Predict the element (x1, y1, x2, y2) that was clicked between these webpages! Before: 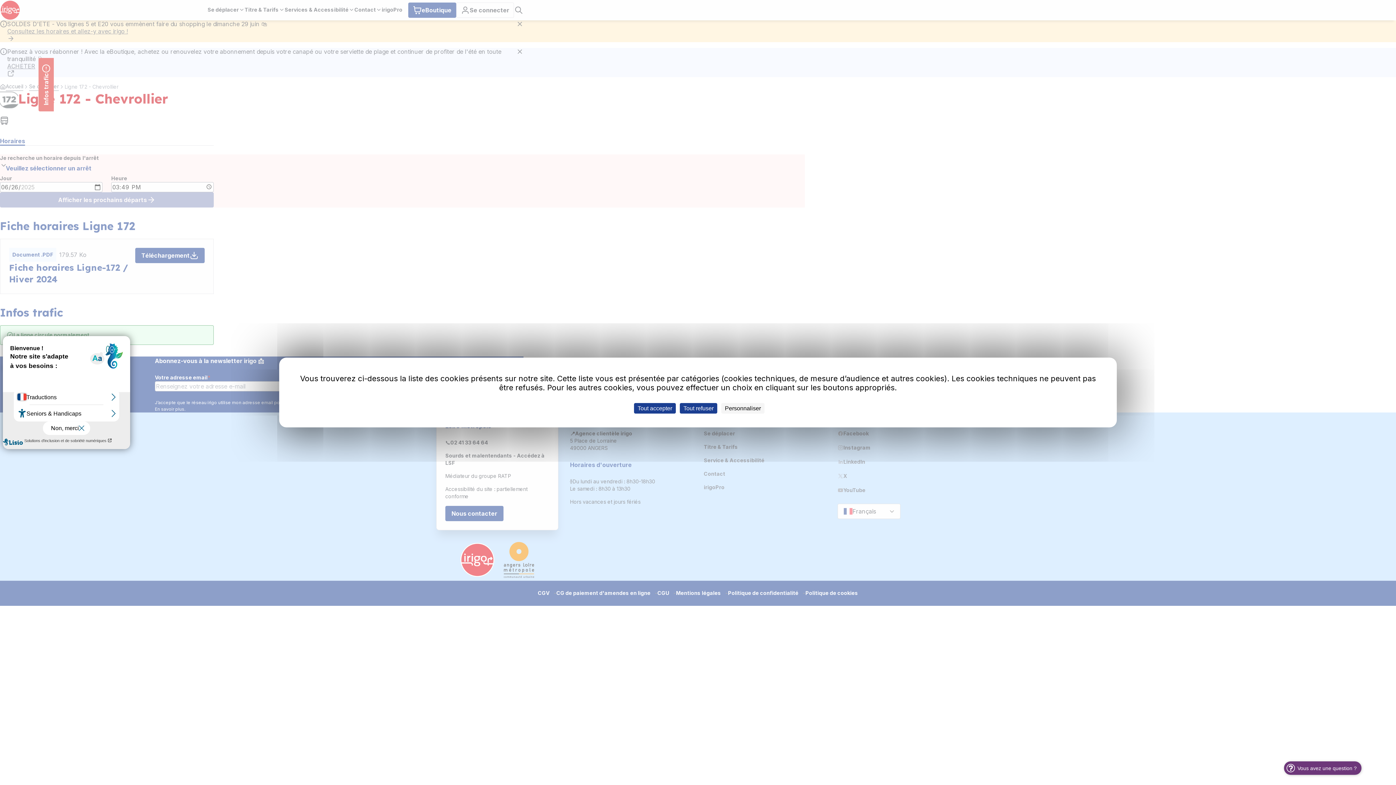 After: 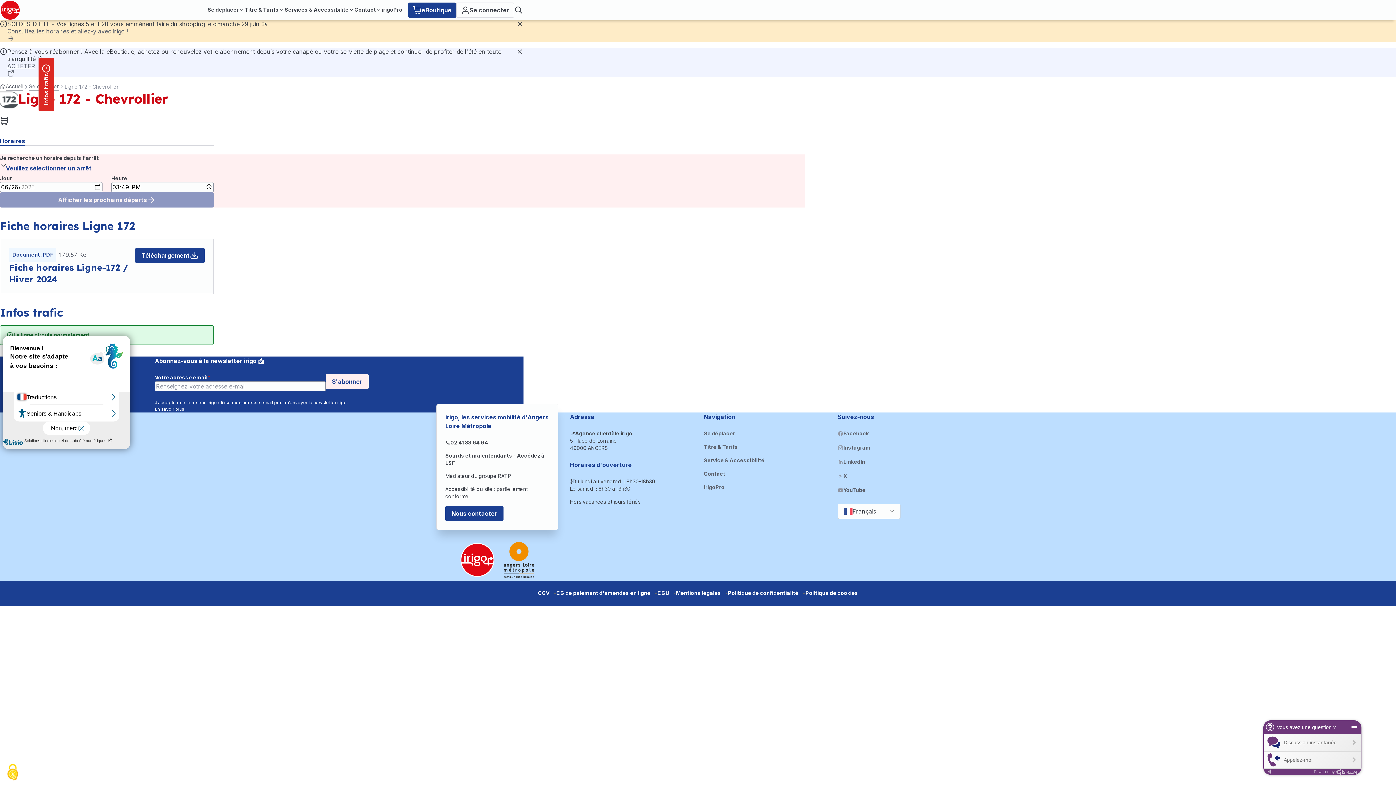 Action: label: Cookies : Tout refuser bbox: (680, 403, 717, 413)